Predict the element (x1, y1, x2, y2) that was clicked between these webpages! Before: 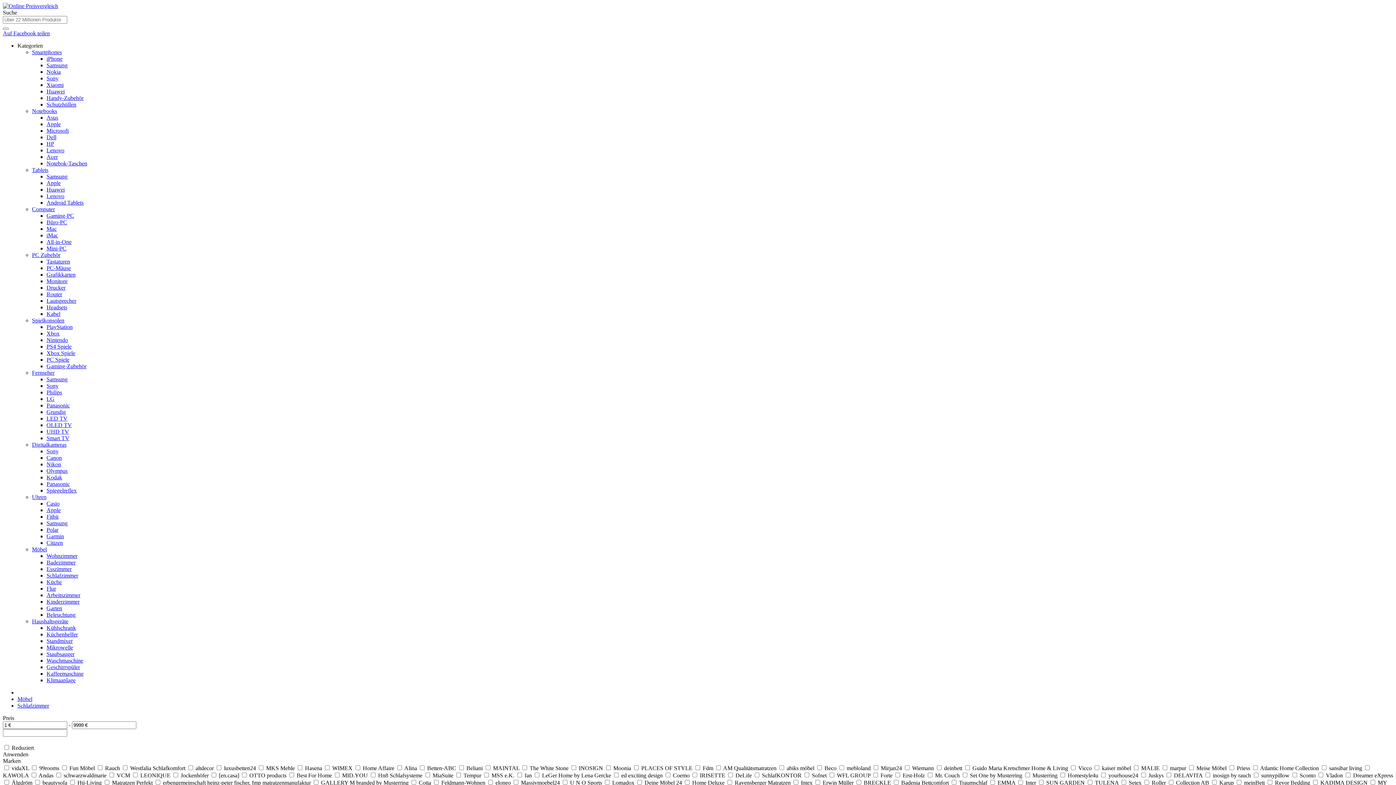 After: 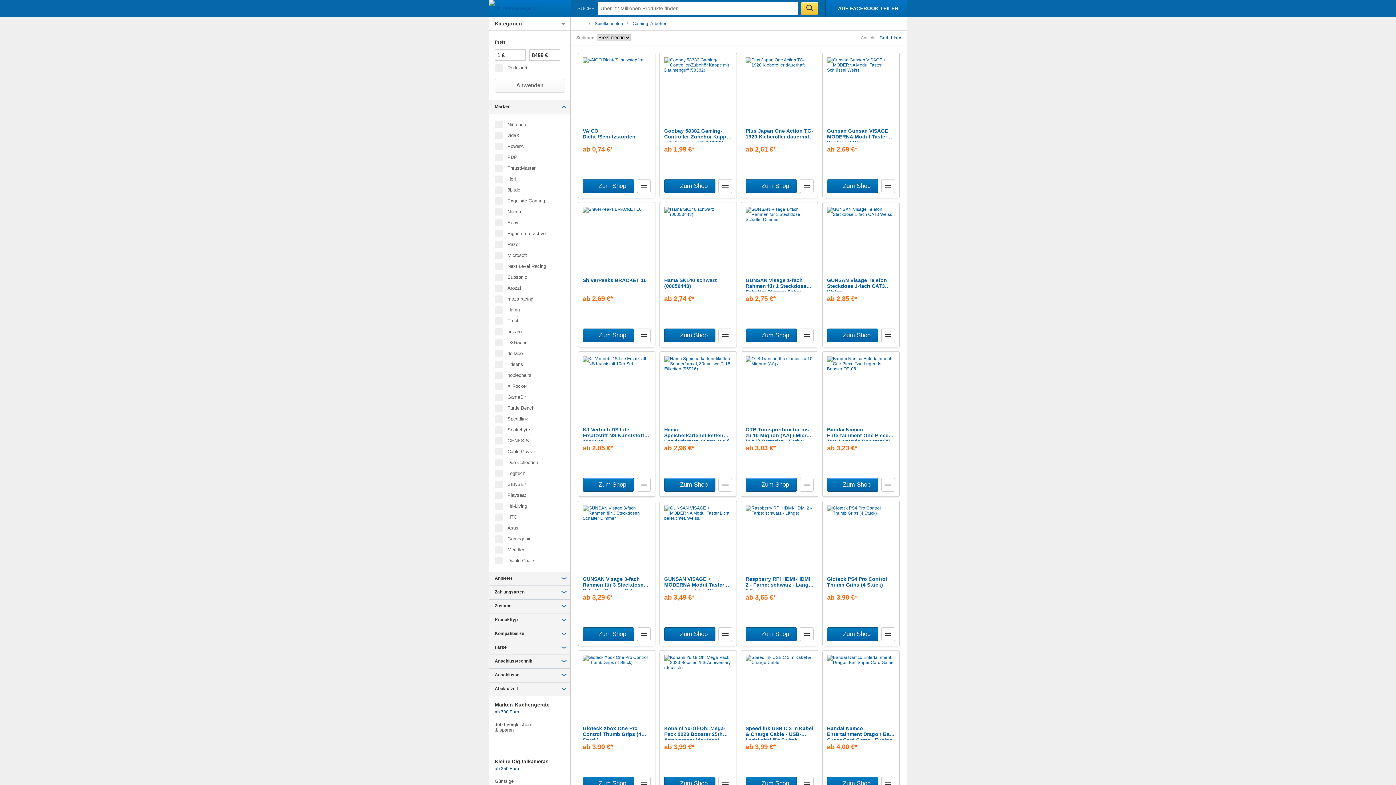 Action: bbox: (46, 363, 86, 369) label: Gaming-Zubehör